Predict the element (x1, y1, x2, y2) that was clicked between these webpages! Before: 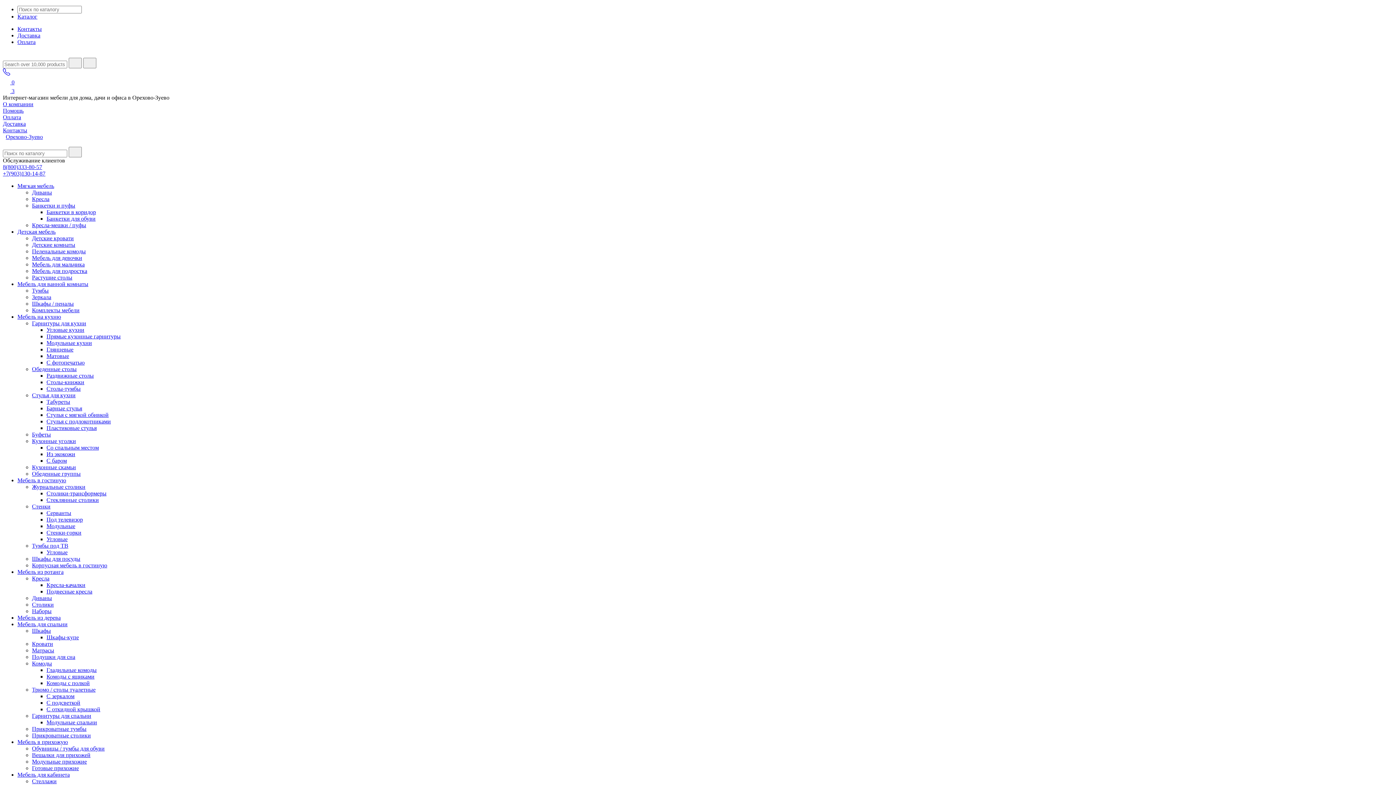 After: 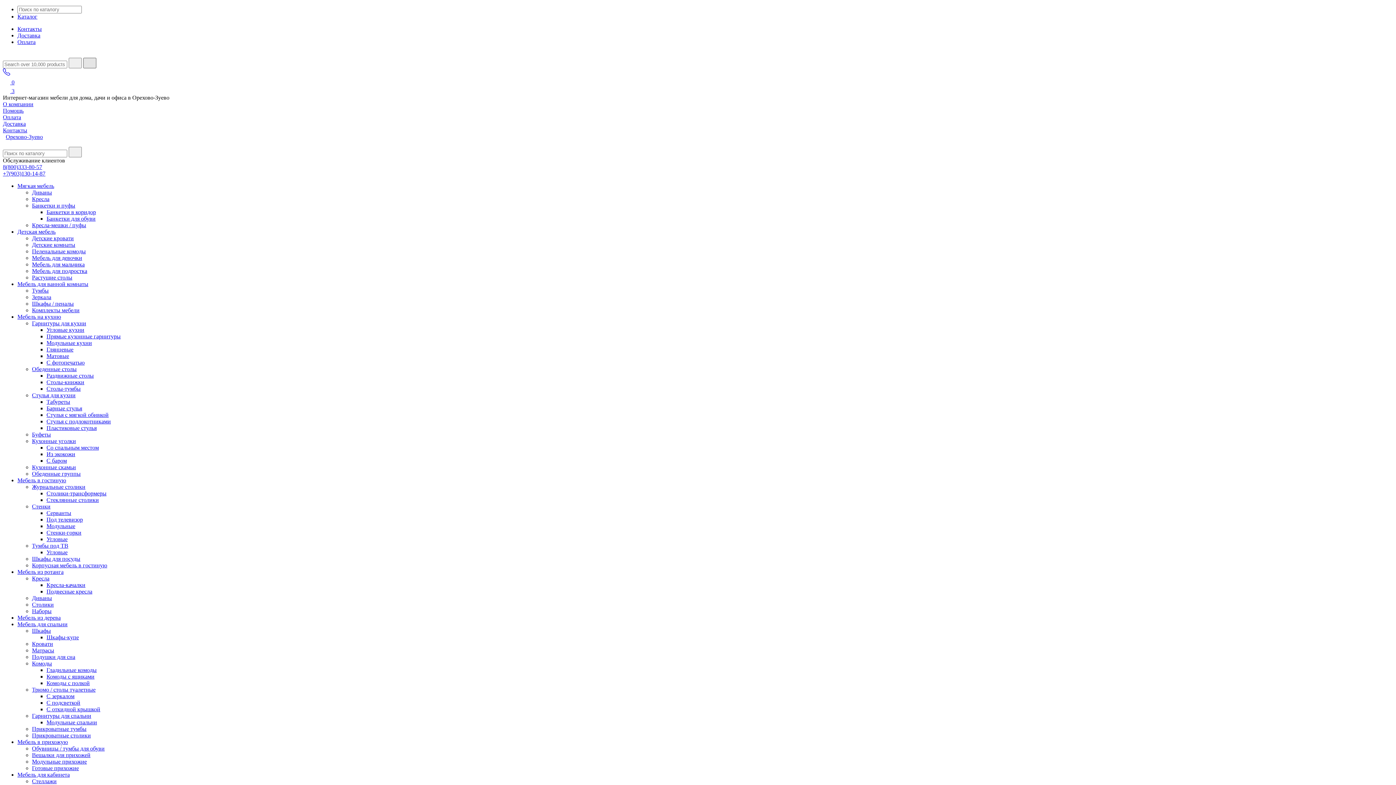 Action: bbox: (83, 57, 96, 68)